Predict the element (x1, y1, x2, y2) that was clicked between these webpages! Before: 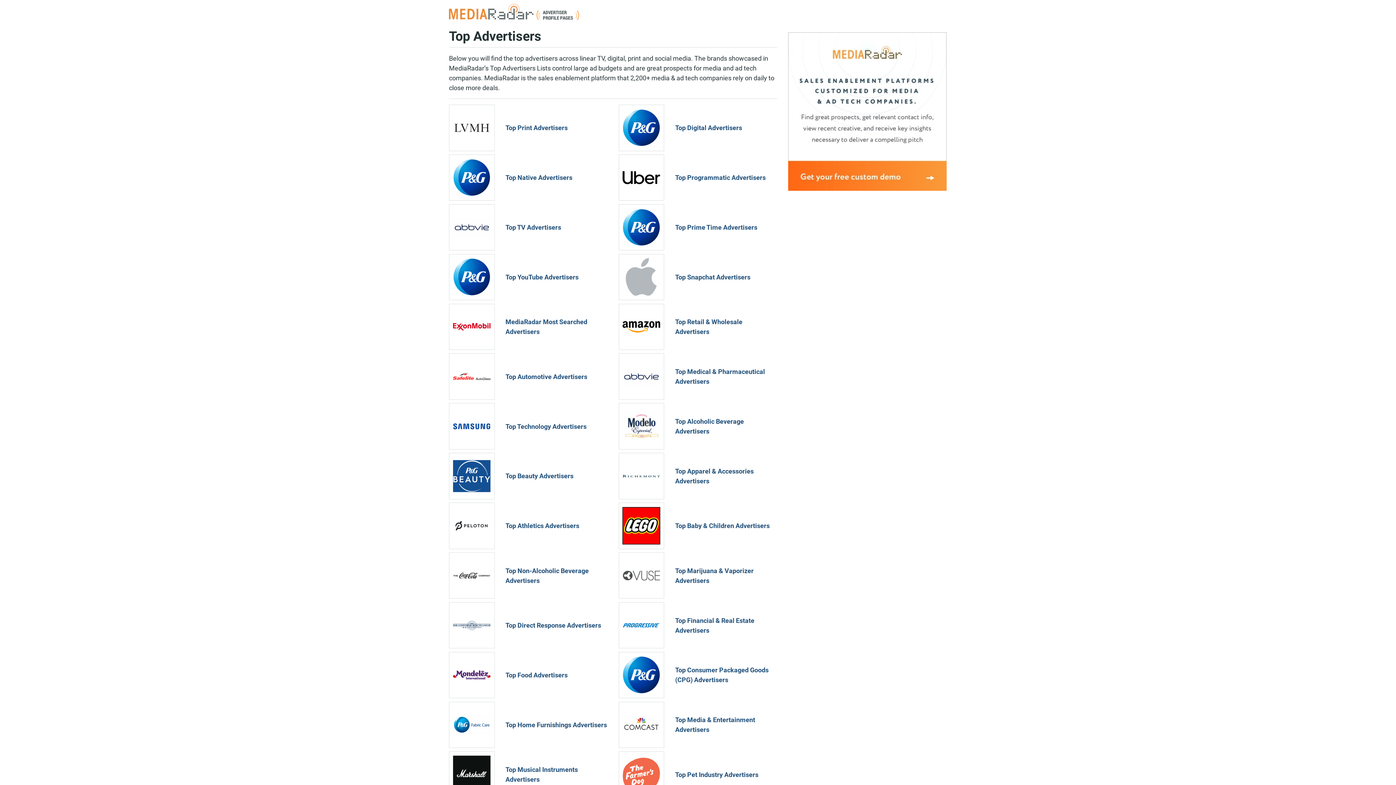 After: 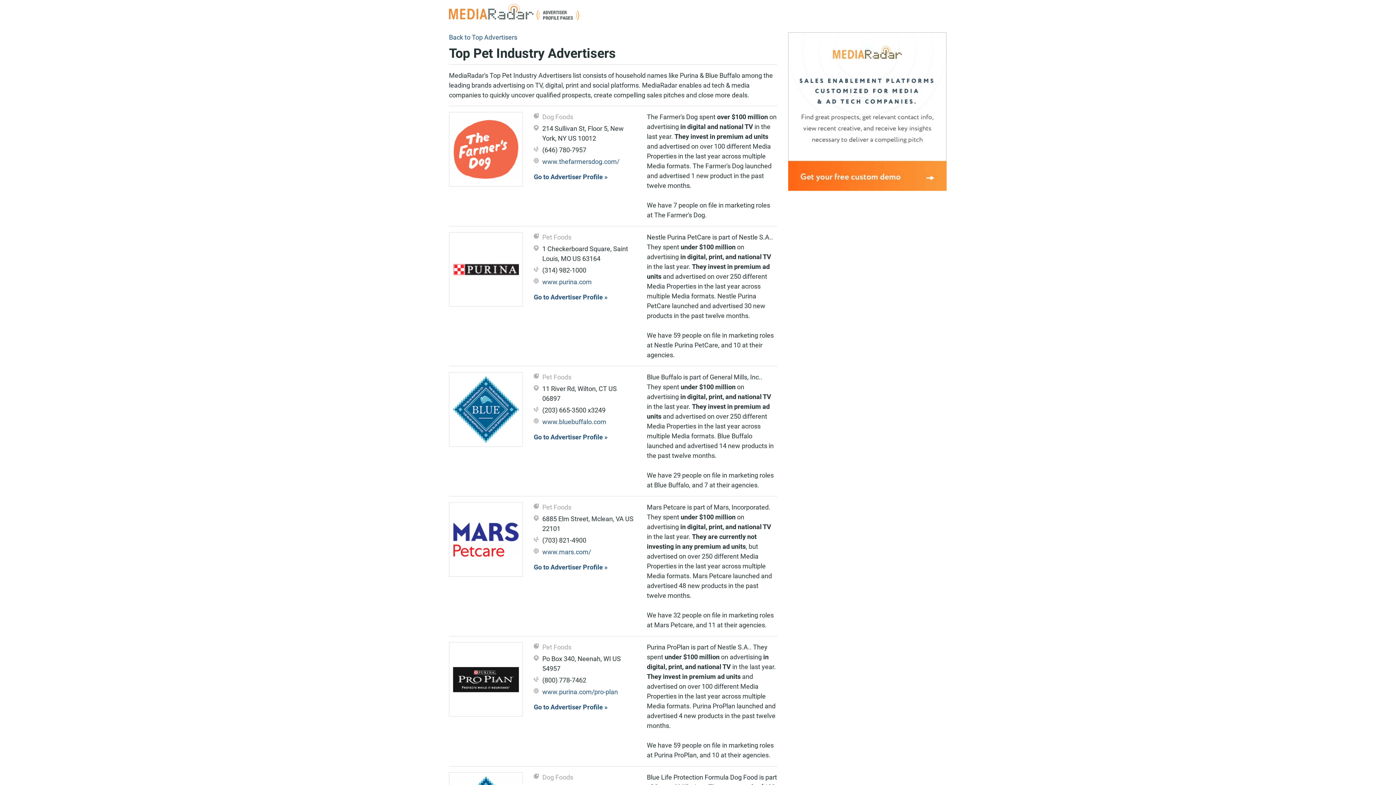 Action: label: Top Pet Industry Advertisers bbox: (618, 751, 777, 798)